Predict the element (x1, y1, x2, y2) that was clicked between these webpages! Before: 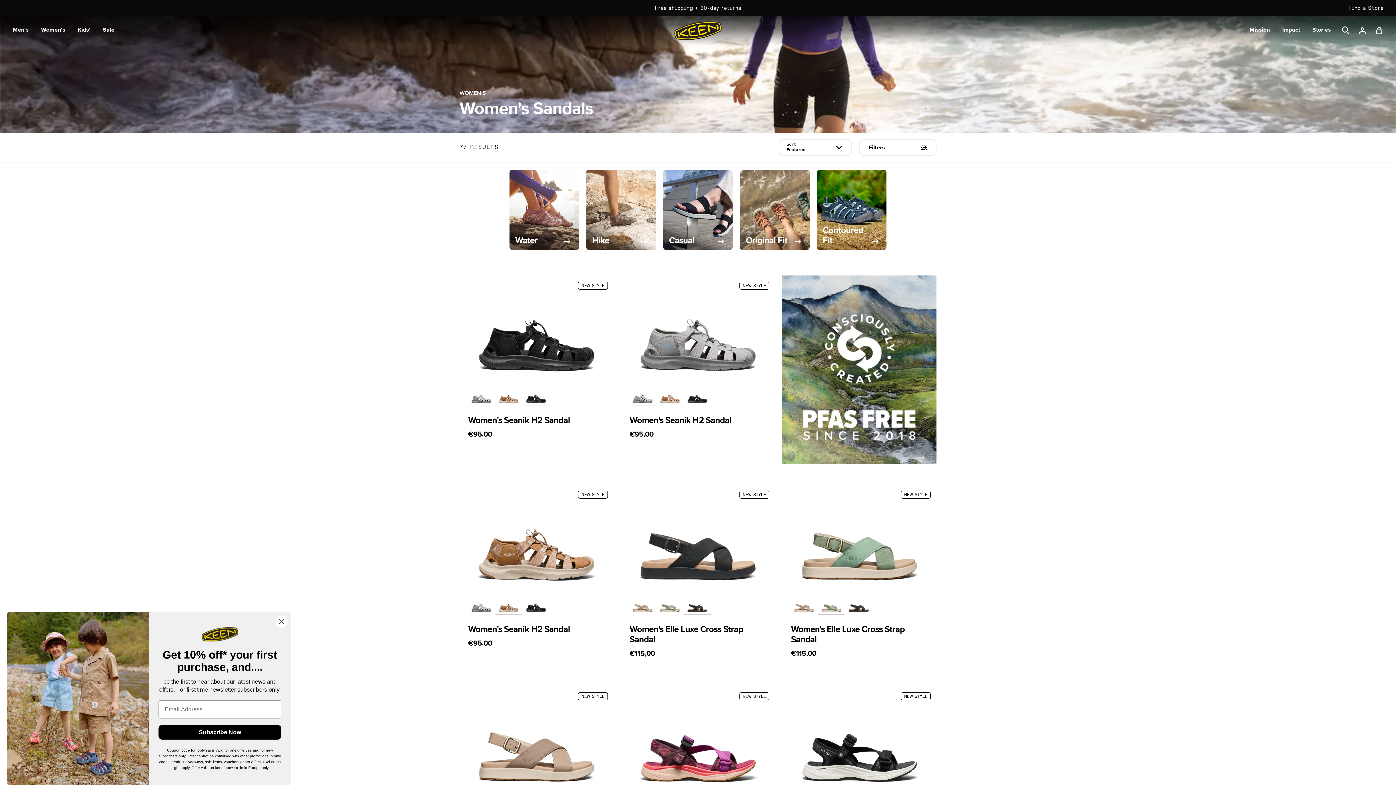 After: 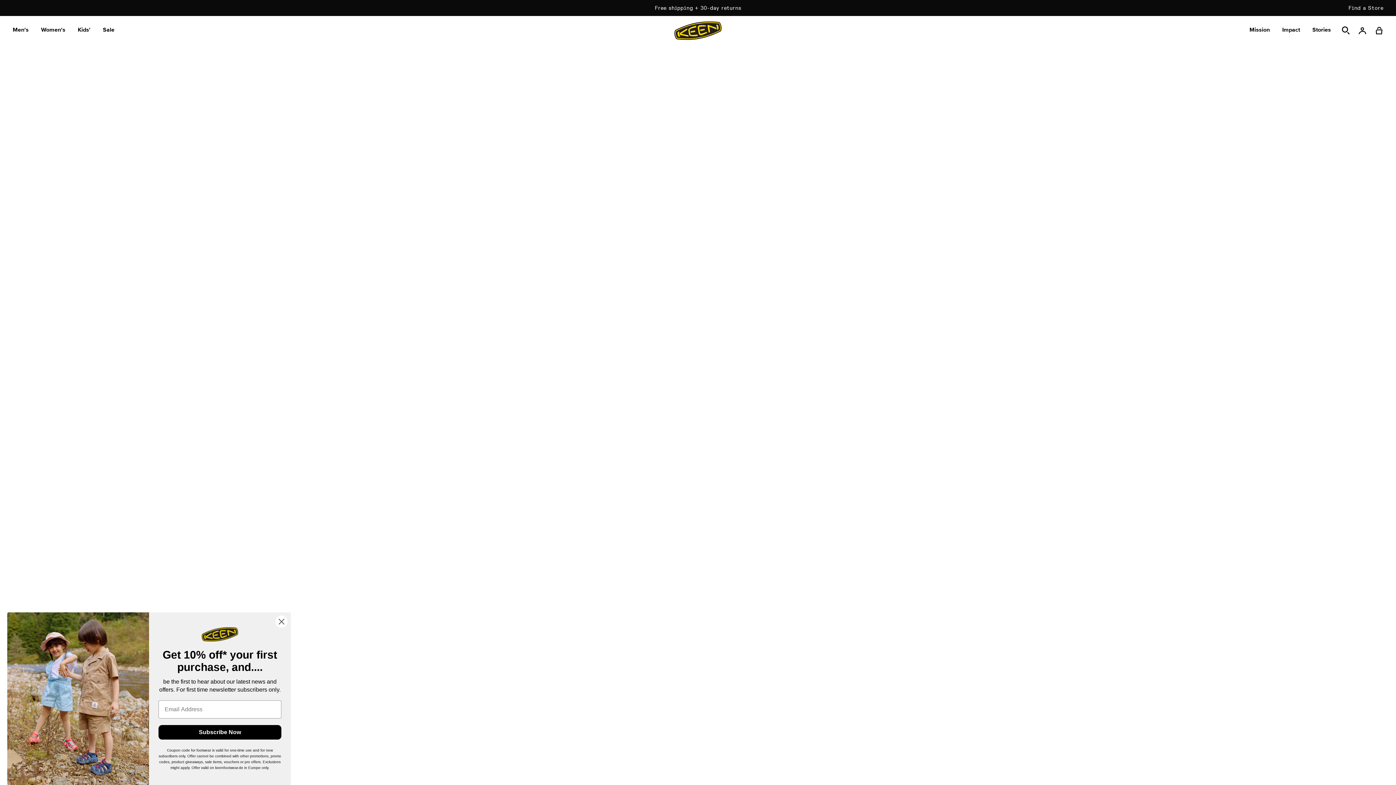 Action: label: NEW STYLE bbox: (782, 484, 936, 595)